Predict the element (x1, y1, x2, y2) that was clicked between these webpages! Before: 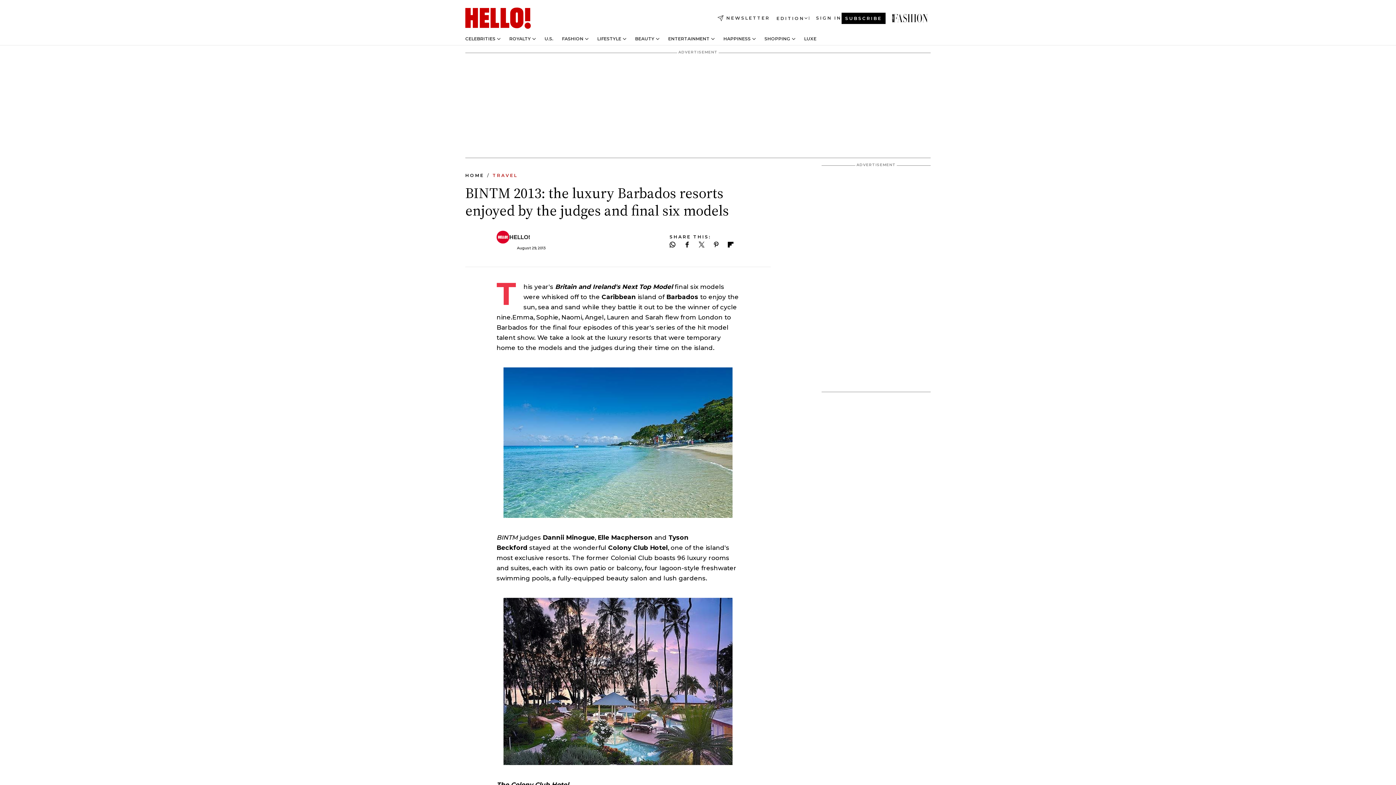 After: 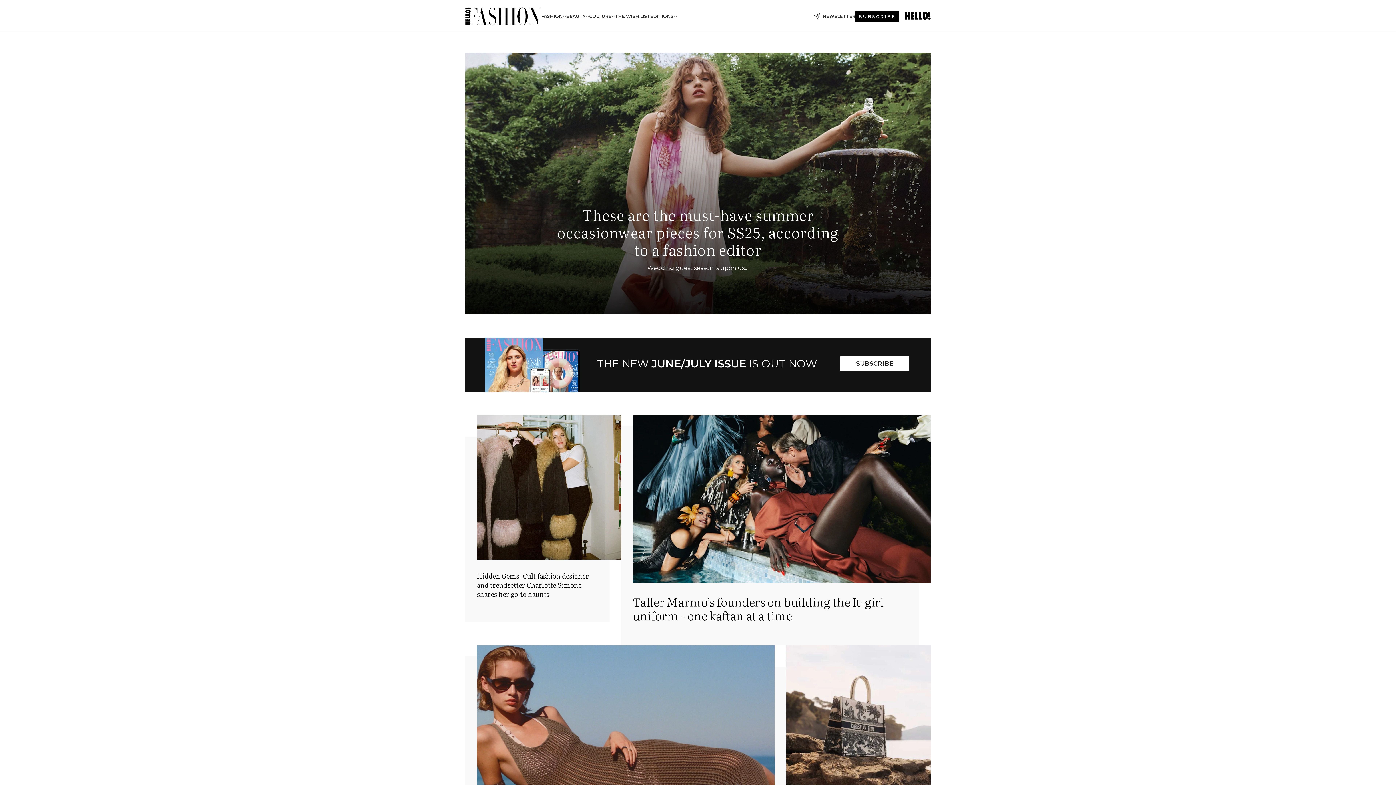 Action: label: BINTM 2013 IN BARBADOS: BEHIND THE SCENES WITH THE FINALIS SIX bbox: (892, 13, 930, 22)